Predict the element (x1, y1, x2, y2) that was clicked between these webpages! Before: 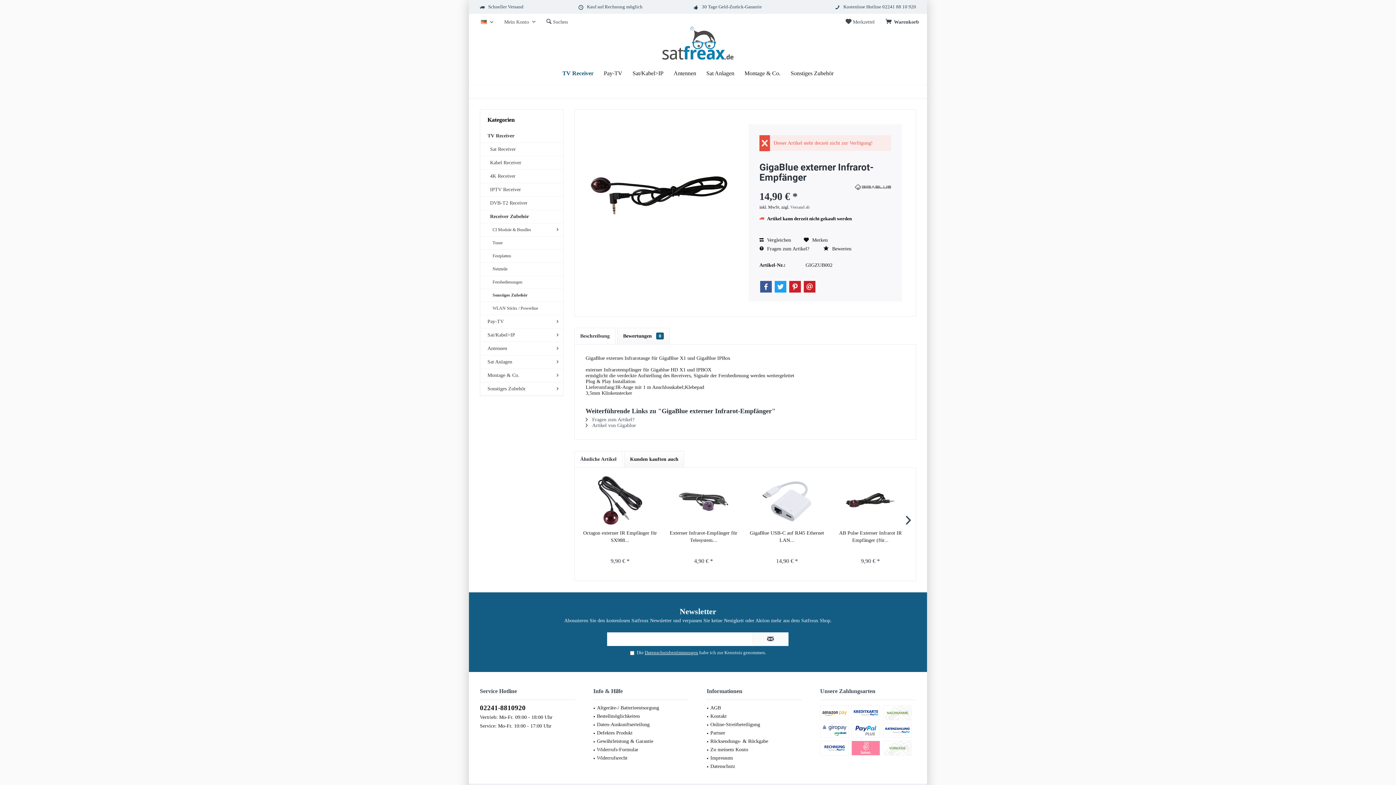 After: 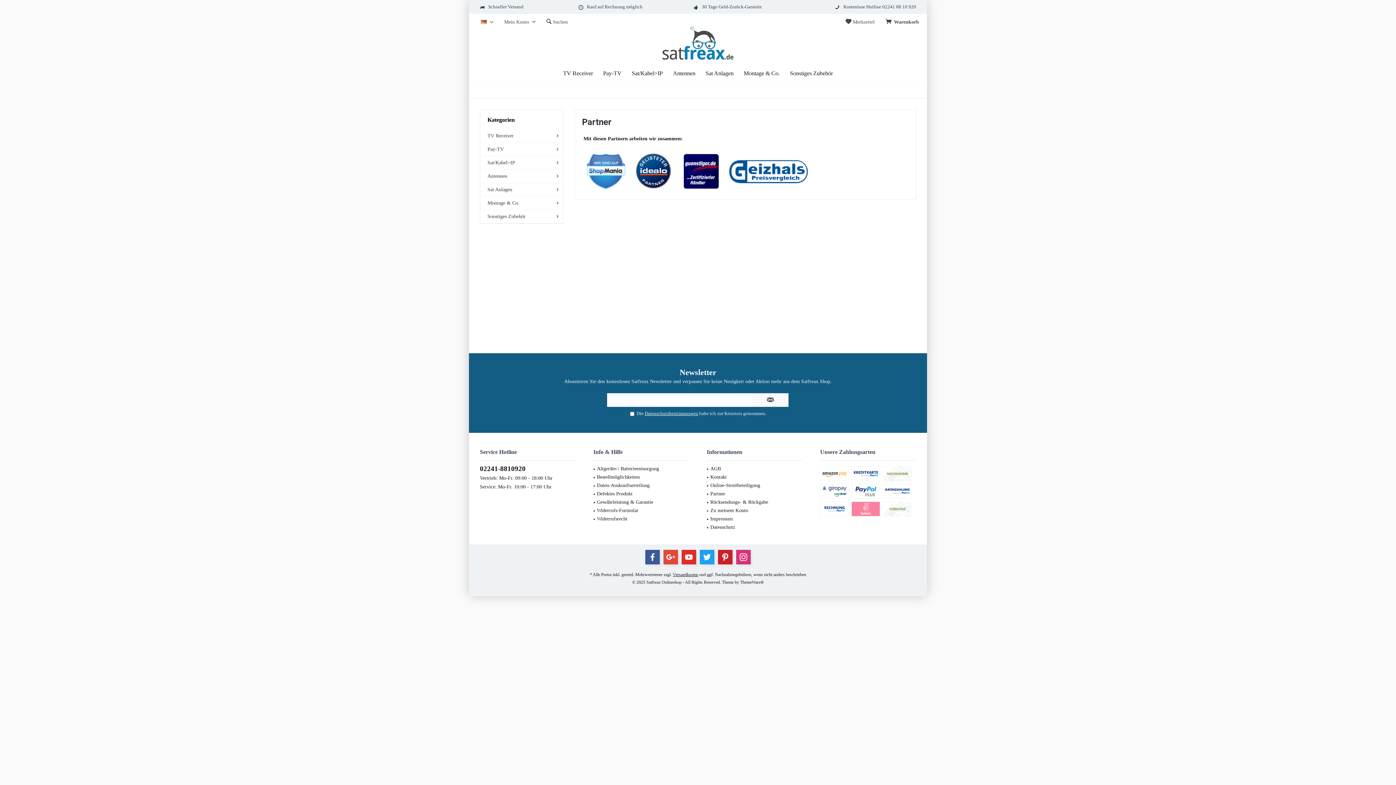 Action: label: Partner bbox: (710, 728, 802, 737)